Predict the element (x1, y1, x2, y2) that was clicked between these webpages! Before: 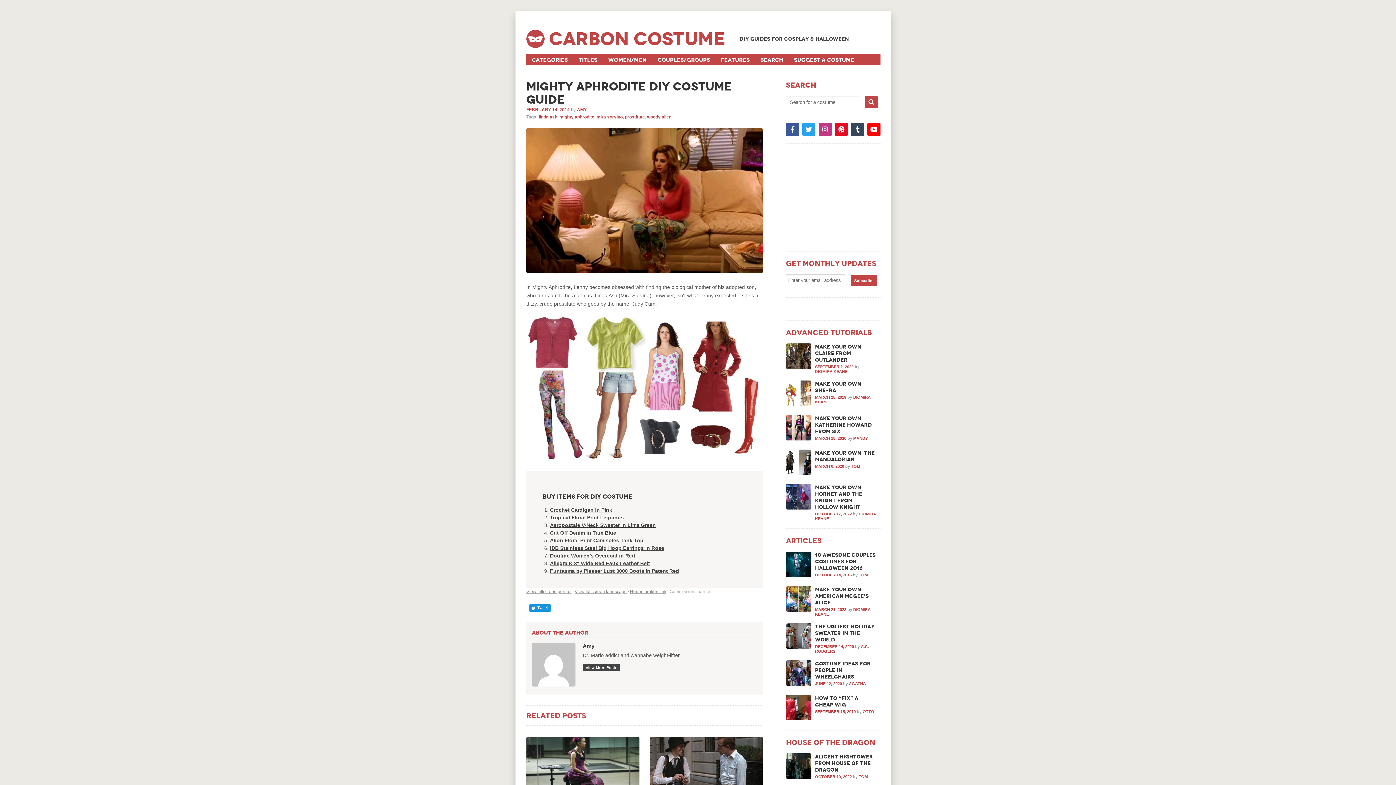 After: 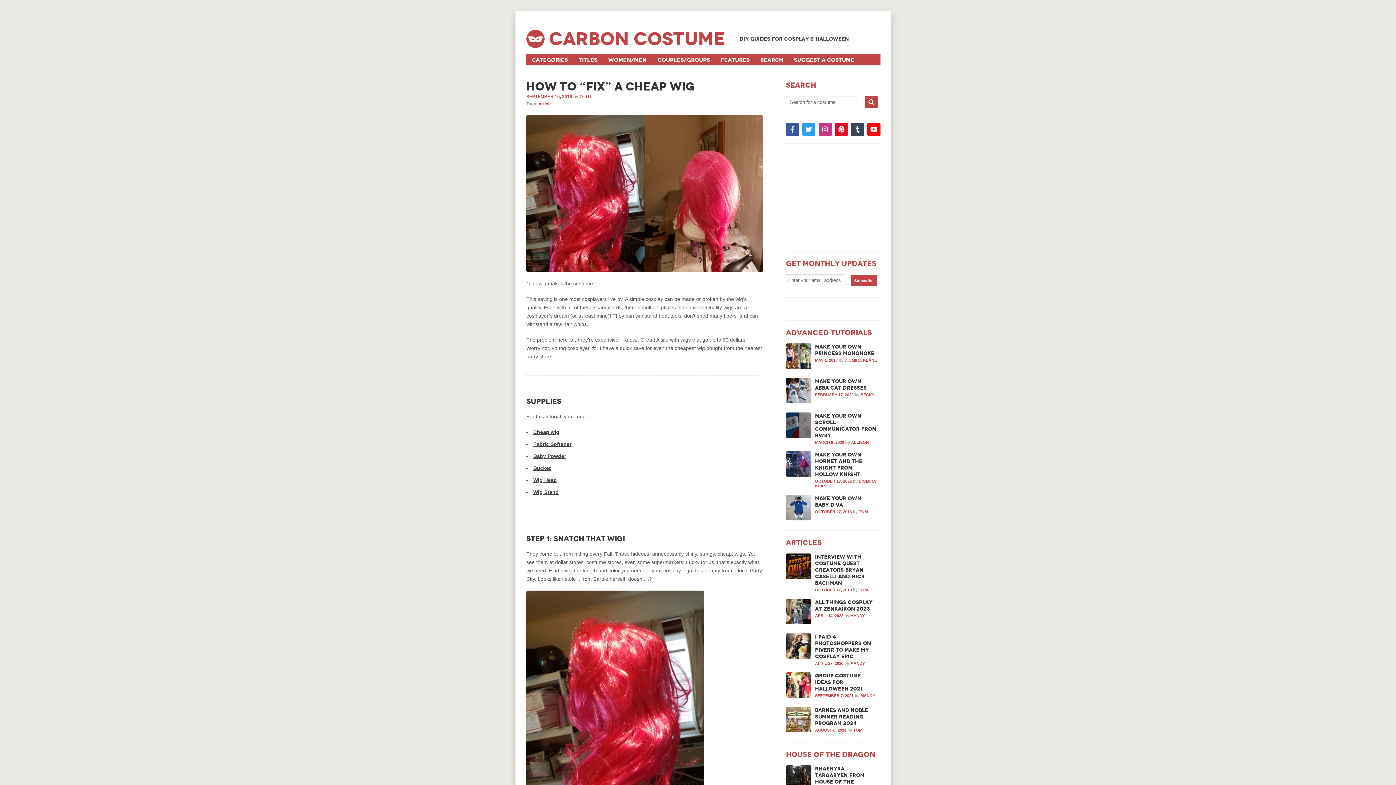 Action: bbox: (786, 716, 811, 721)